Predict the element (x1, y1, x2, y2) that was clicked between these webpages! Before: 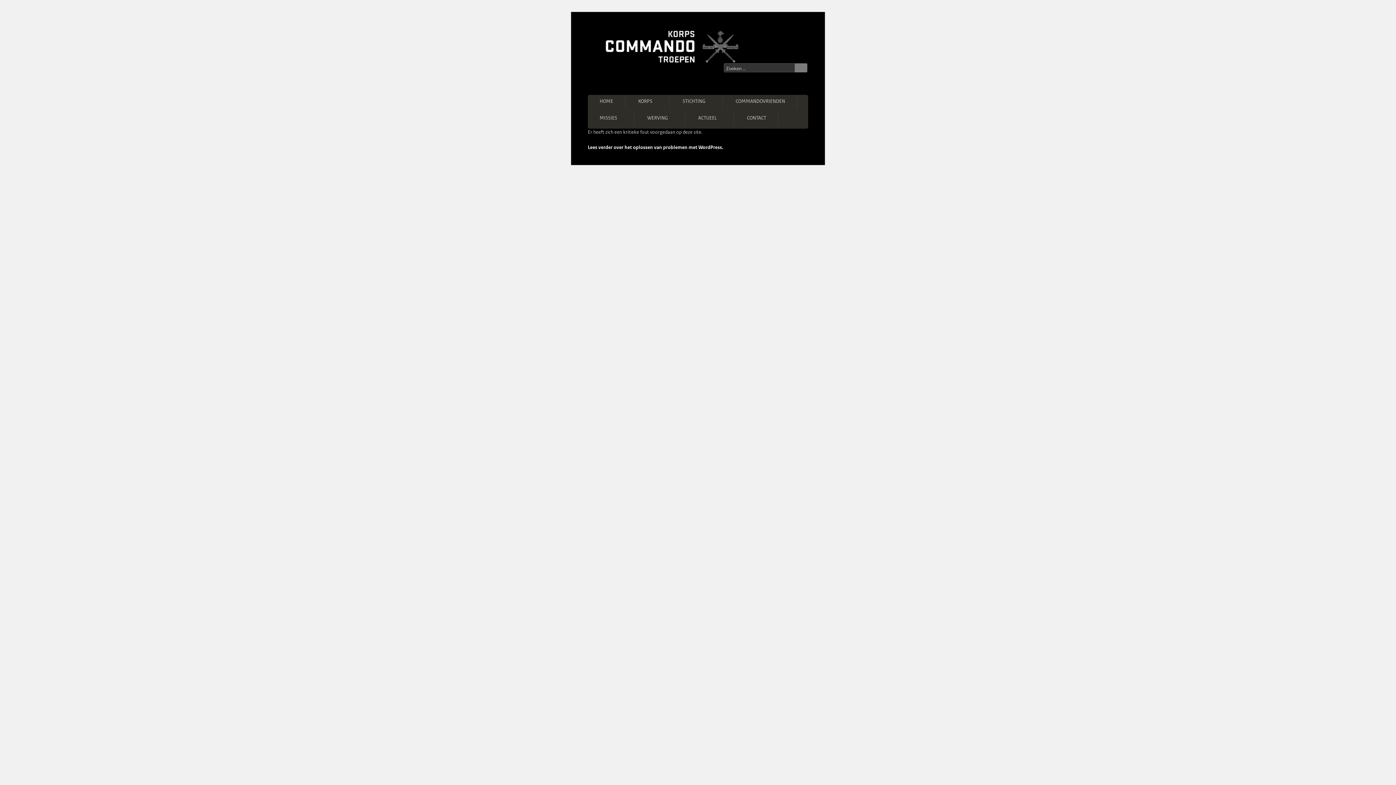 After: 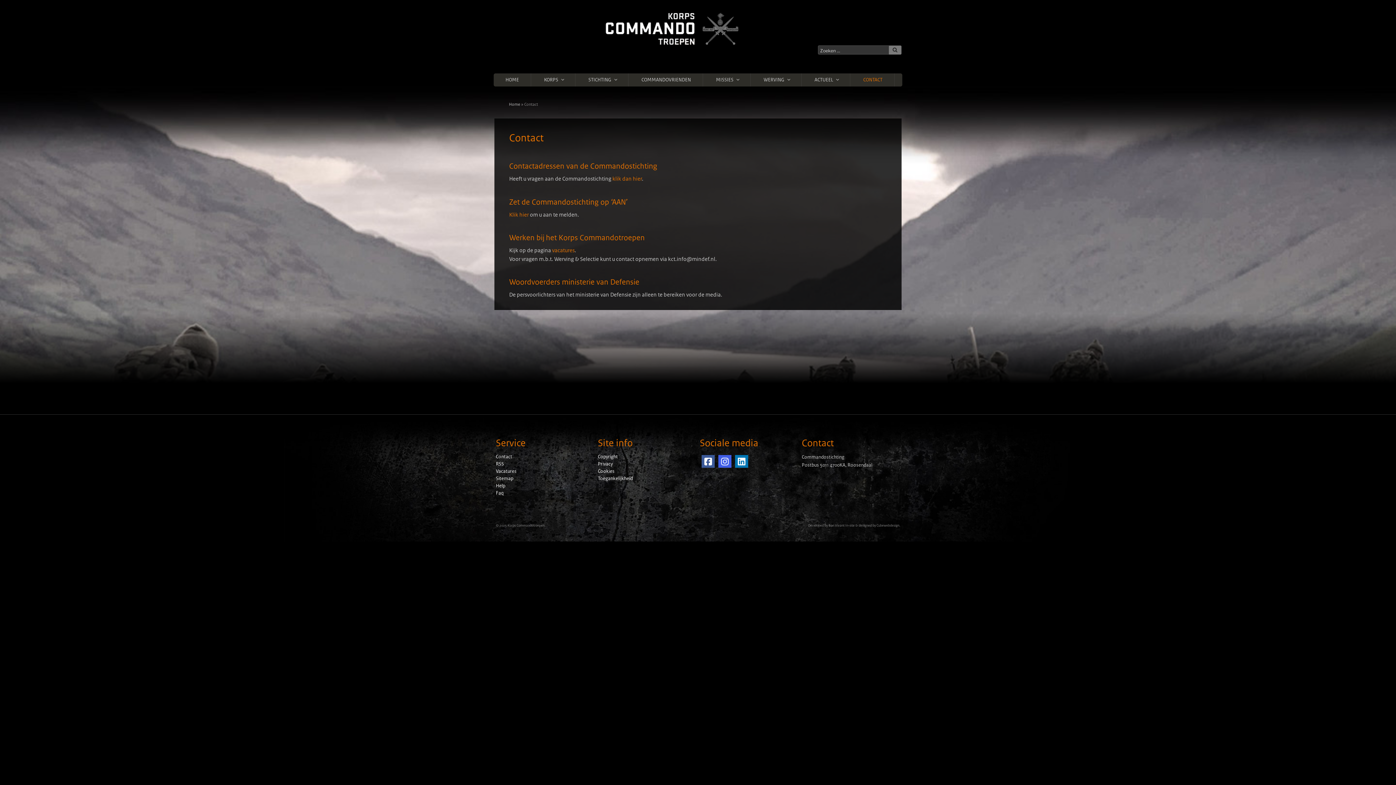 Action: bbox: (740, 111, 772, 124) label: CONTACT